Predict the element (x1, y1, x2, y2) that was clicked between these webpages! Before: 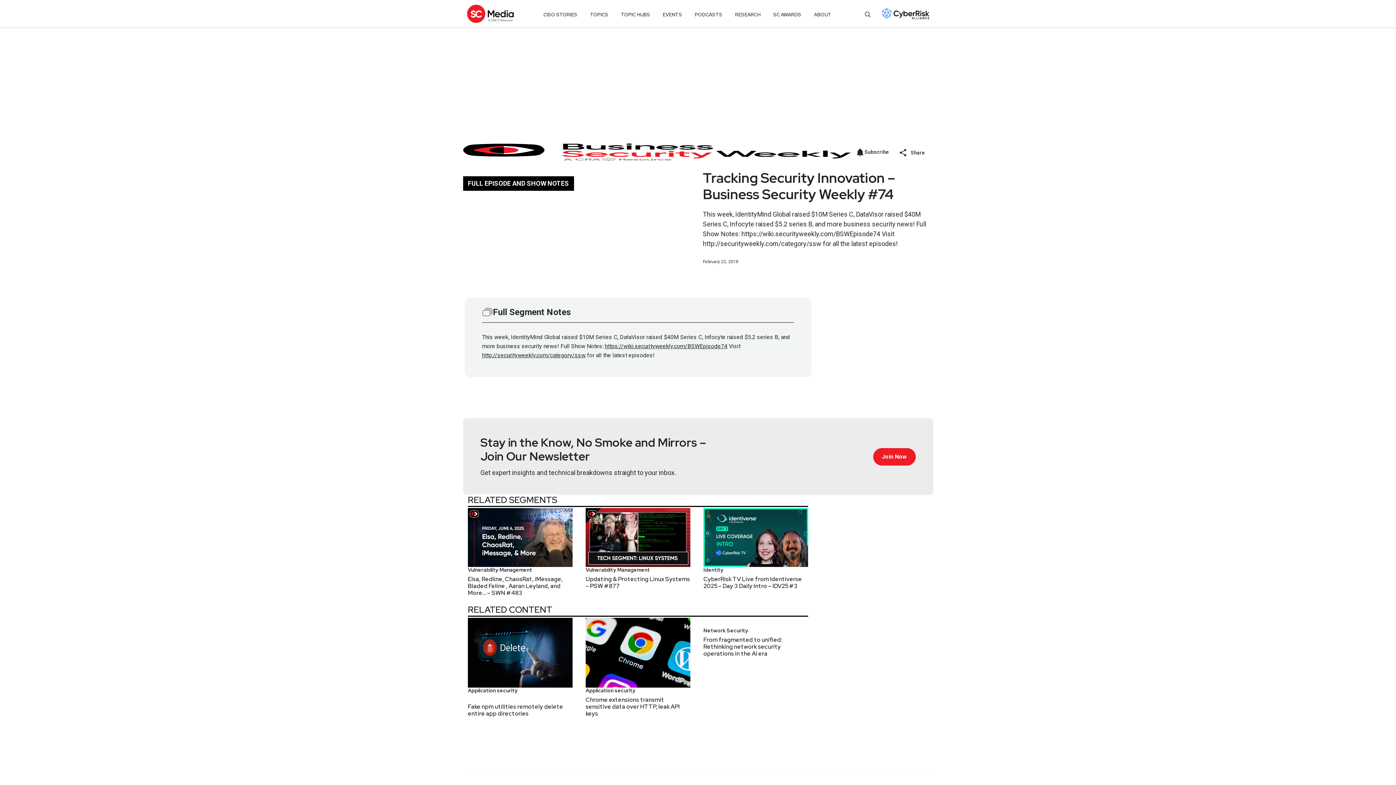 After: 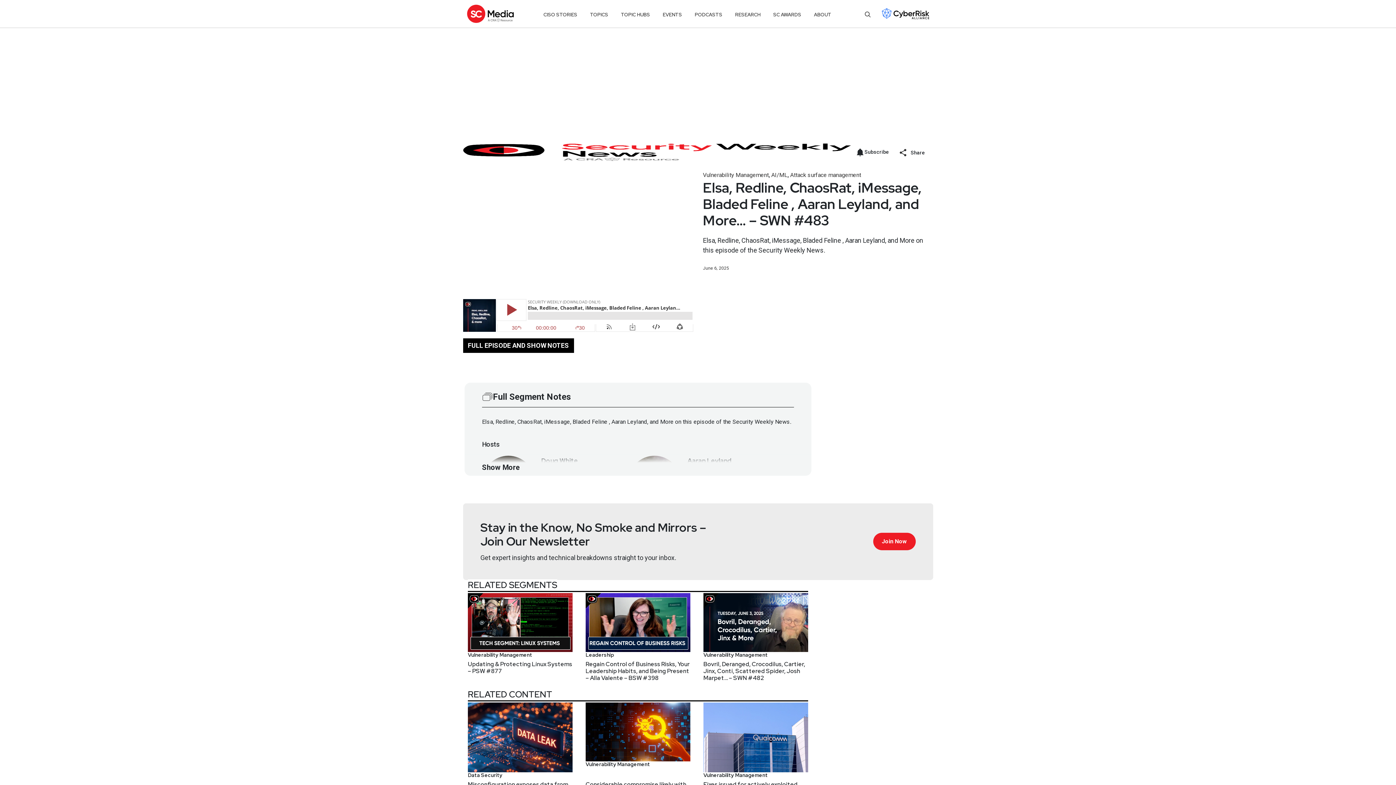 Action: bbox: (468, 508, 572, 567)